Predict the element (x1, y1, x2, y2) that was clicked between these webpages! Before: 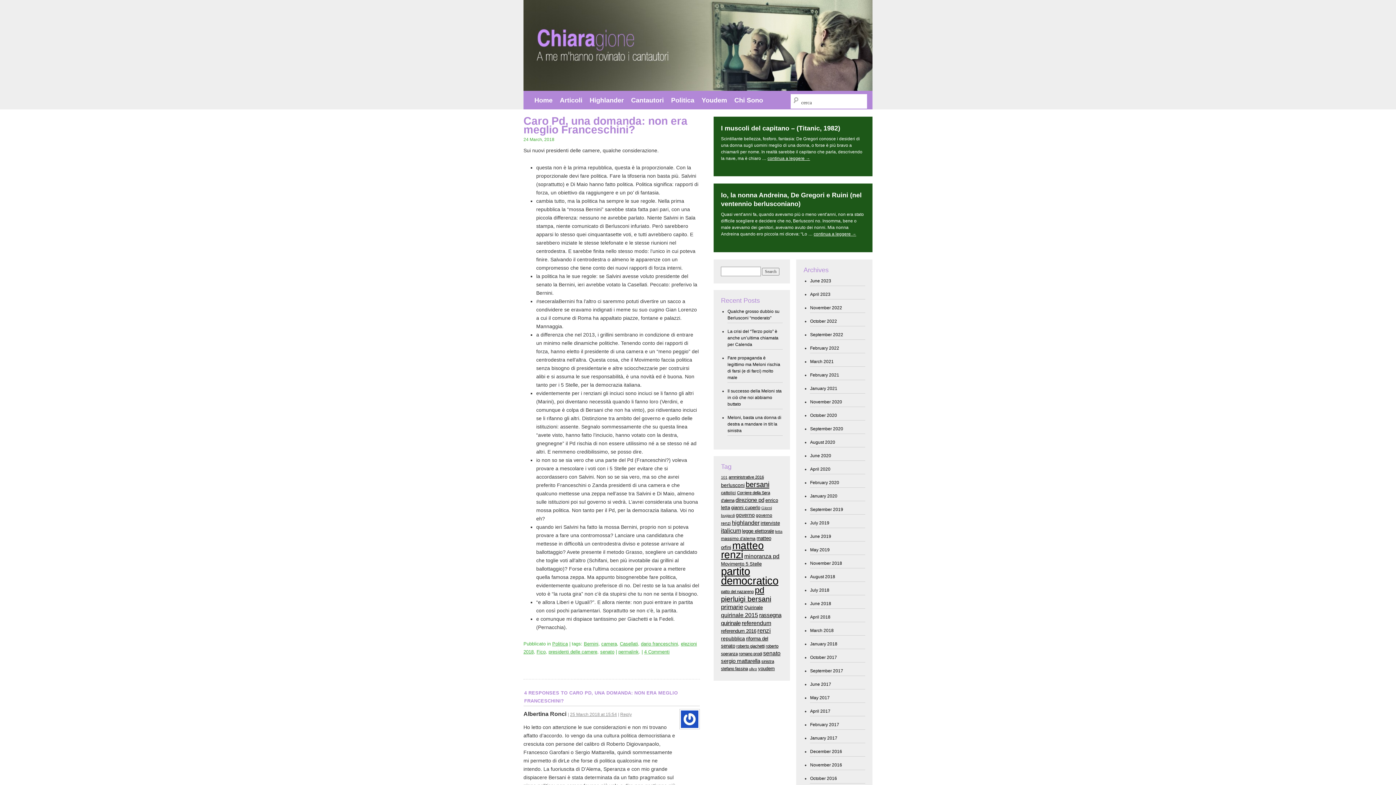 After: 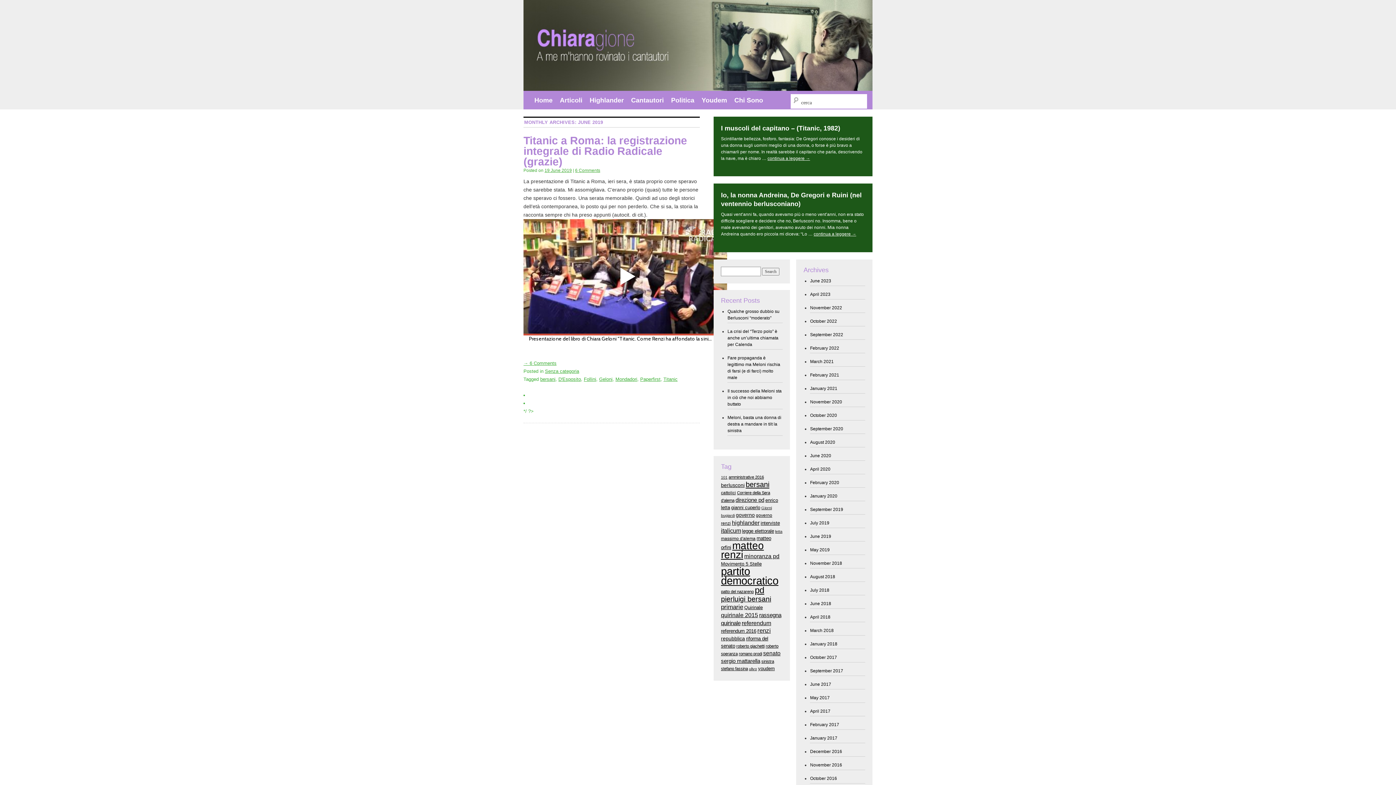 Action: label: June 2019 bbox: (810, 534, 831, 539)